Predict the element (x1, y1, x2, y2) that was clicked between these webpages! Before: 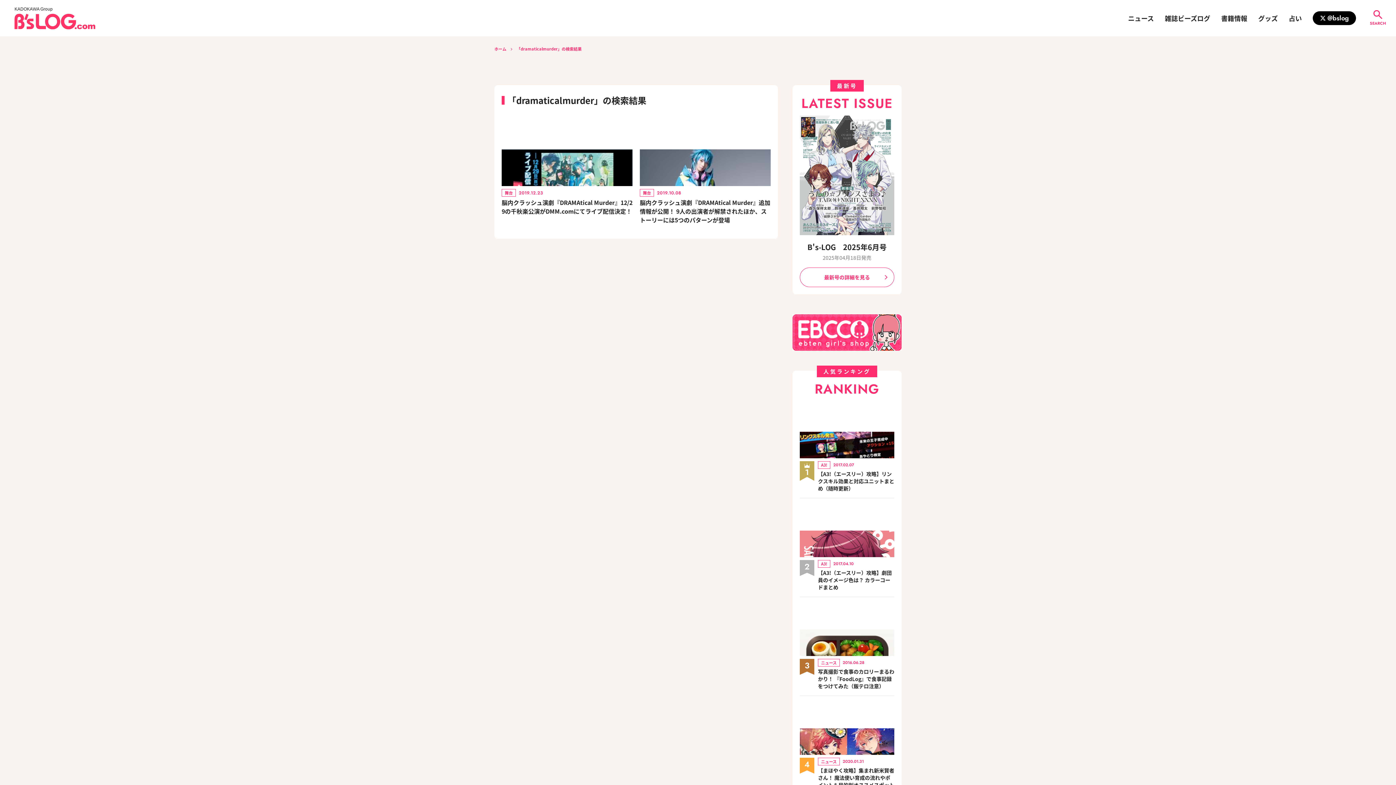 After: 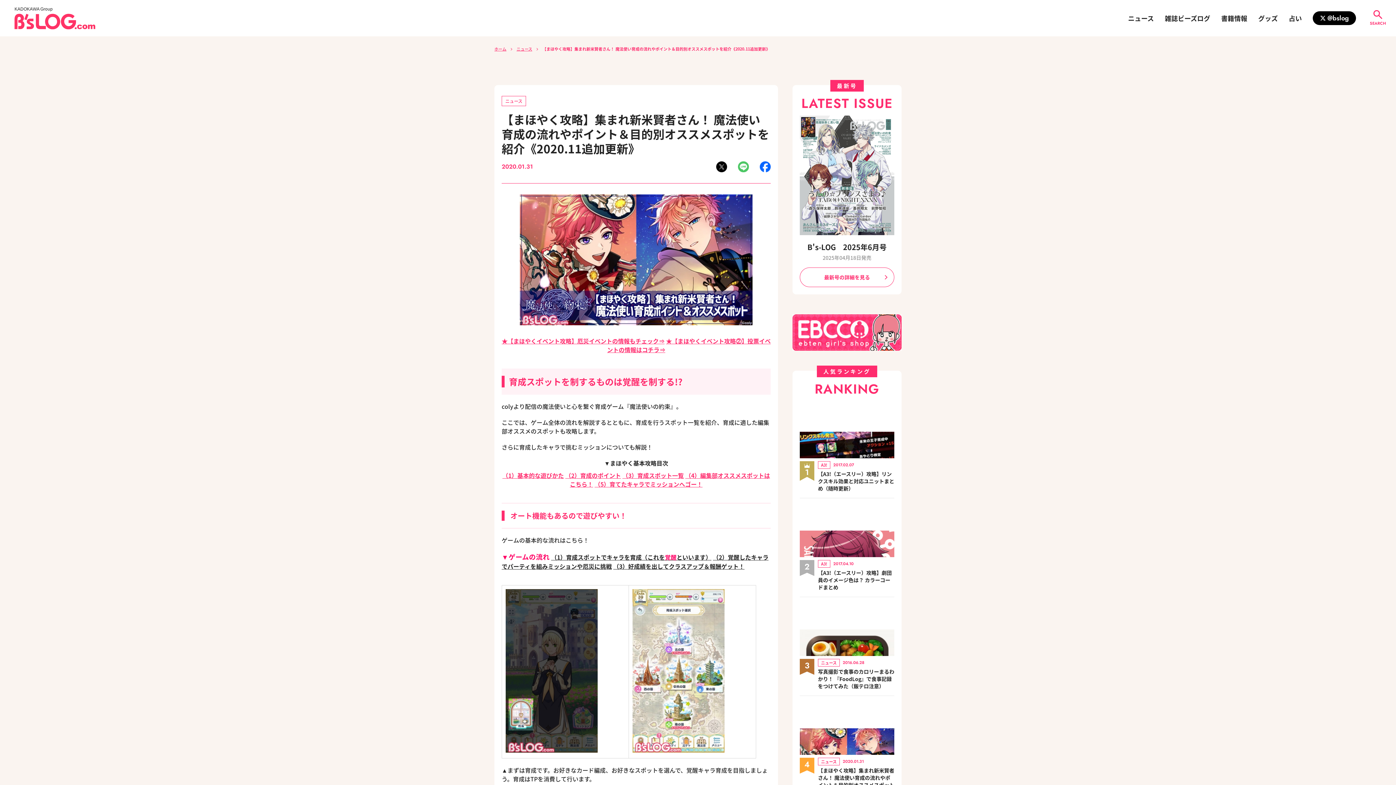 Action: bbox: (800, 702, 894, 755)